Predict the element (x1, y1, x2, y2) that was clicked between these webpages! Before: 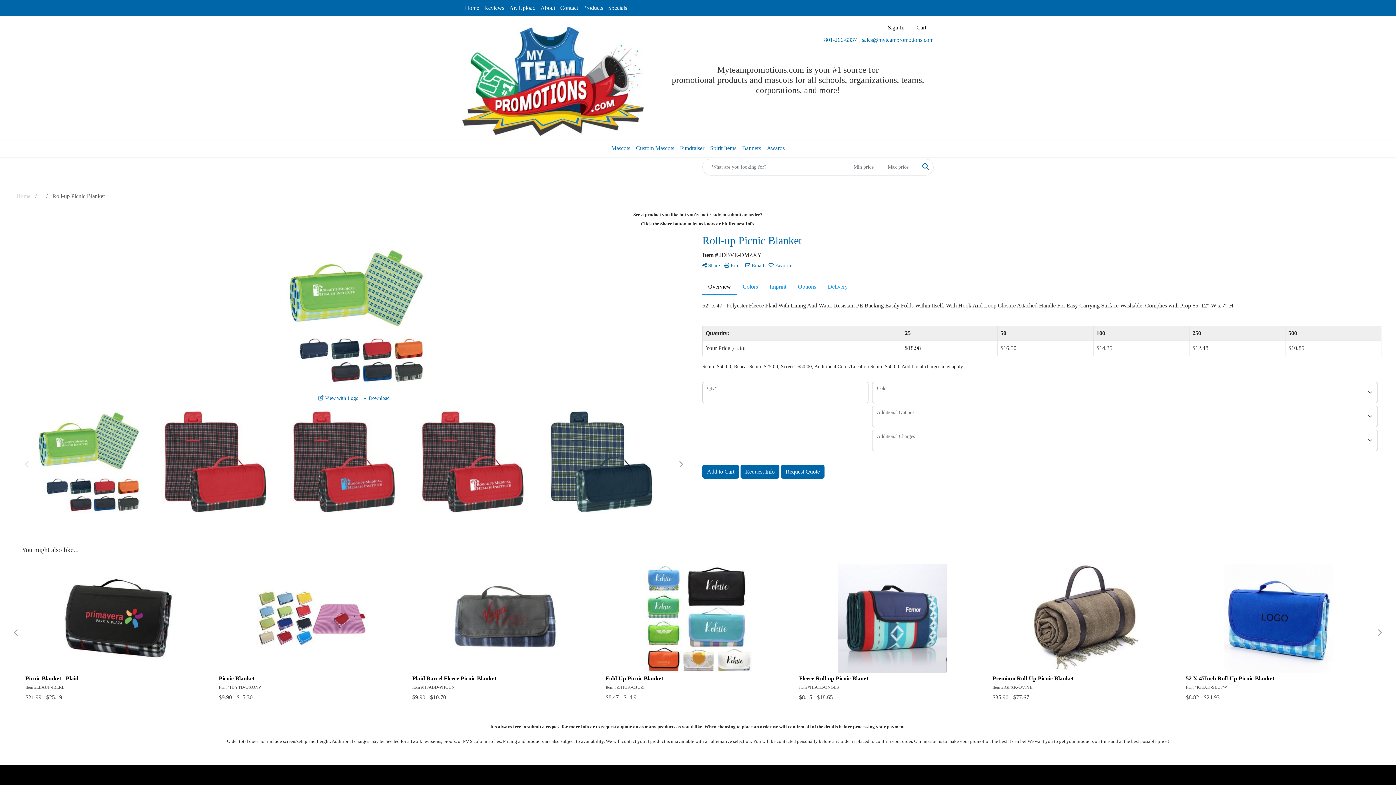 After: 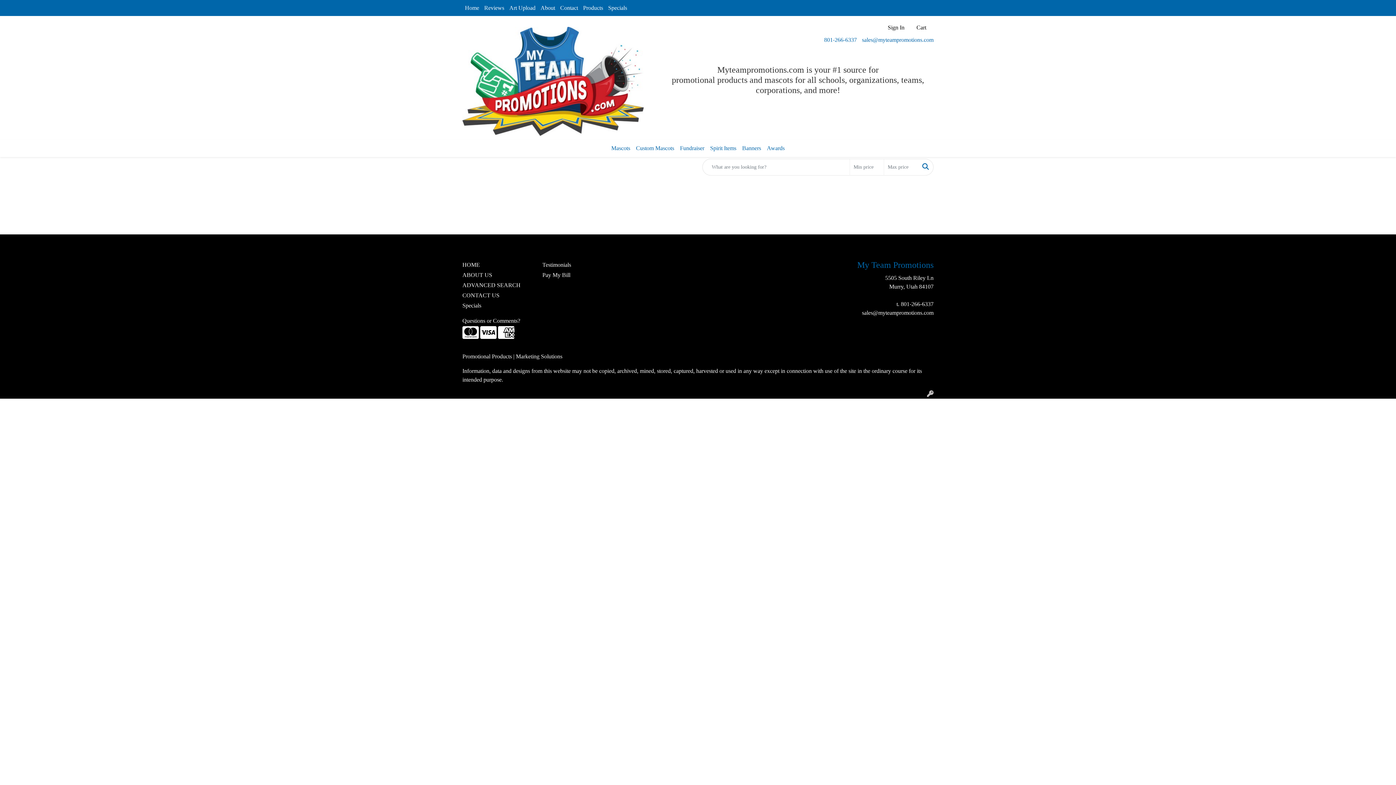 Action: label:  Cart bbox: (906, 19, 926, 35)